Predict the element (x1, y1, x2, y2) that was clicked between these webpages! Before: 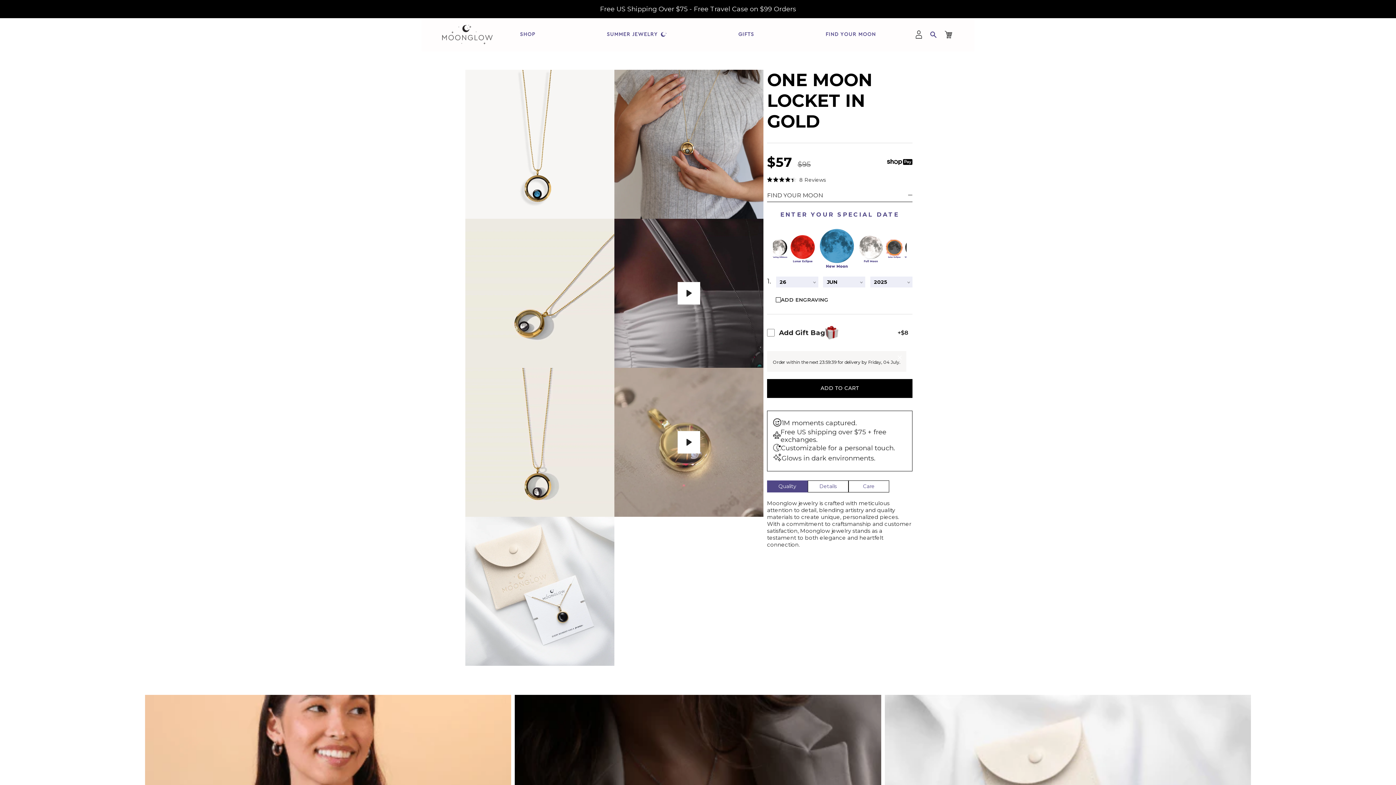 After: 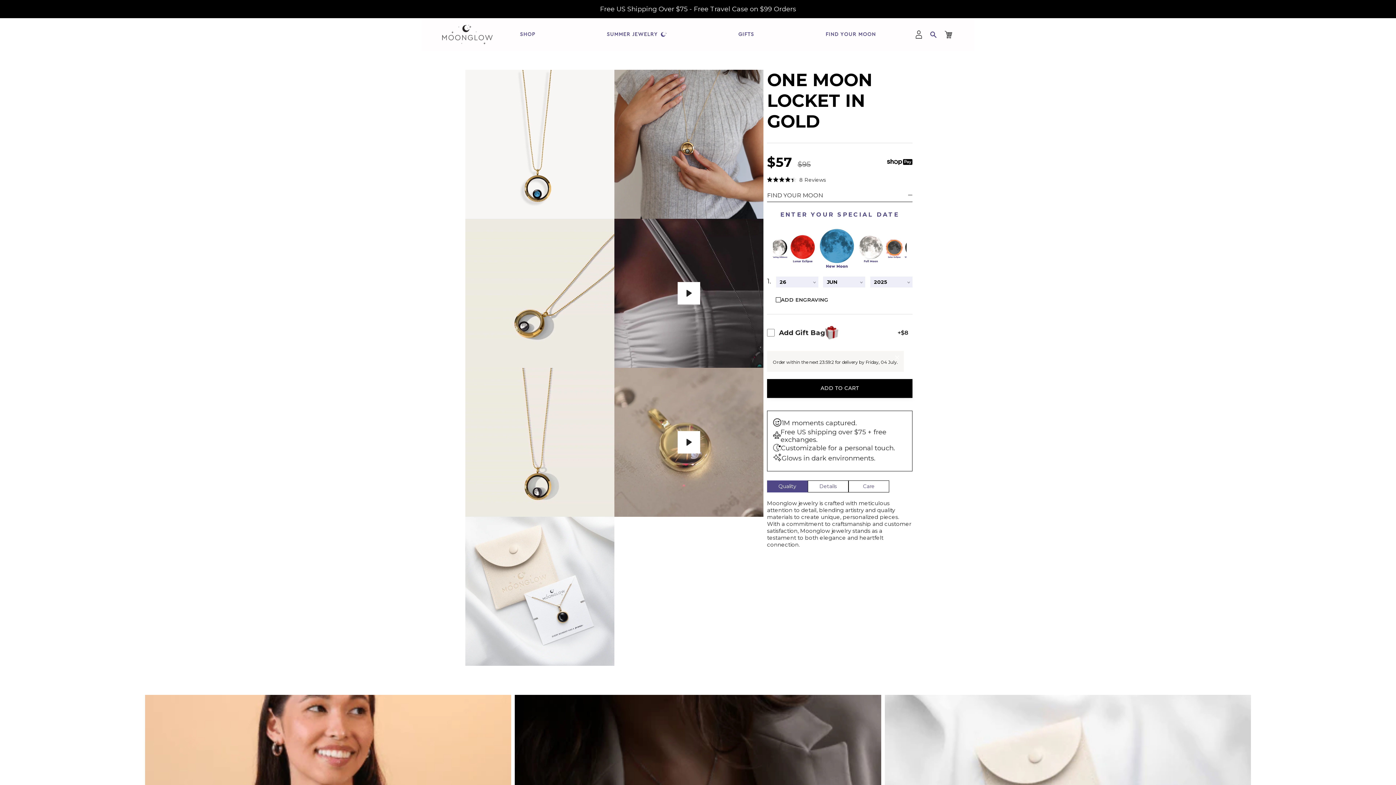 Action: label: ADD TO CART bbox: (767, 379, 912, 398)